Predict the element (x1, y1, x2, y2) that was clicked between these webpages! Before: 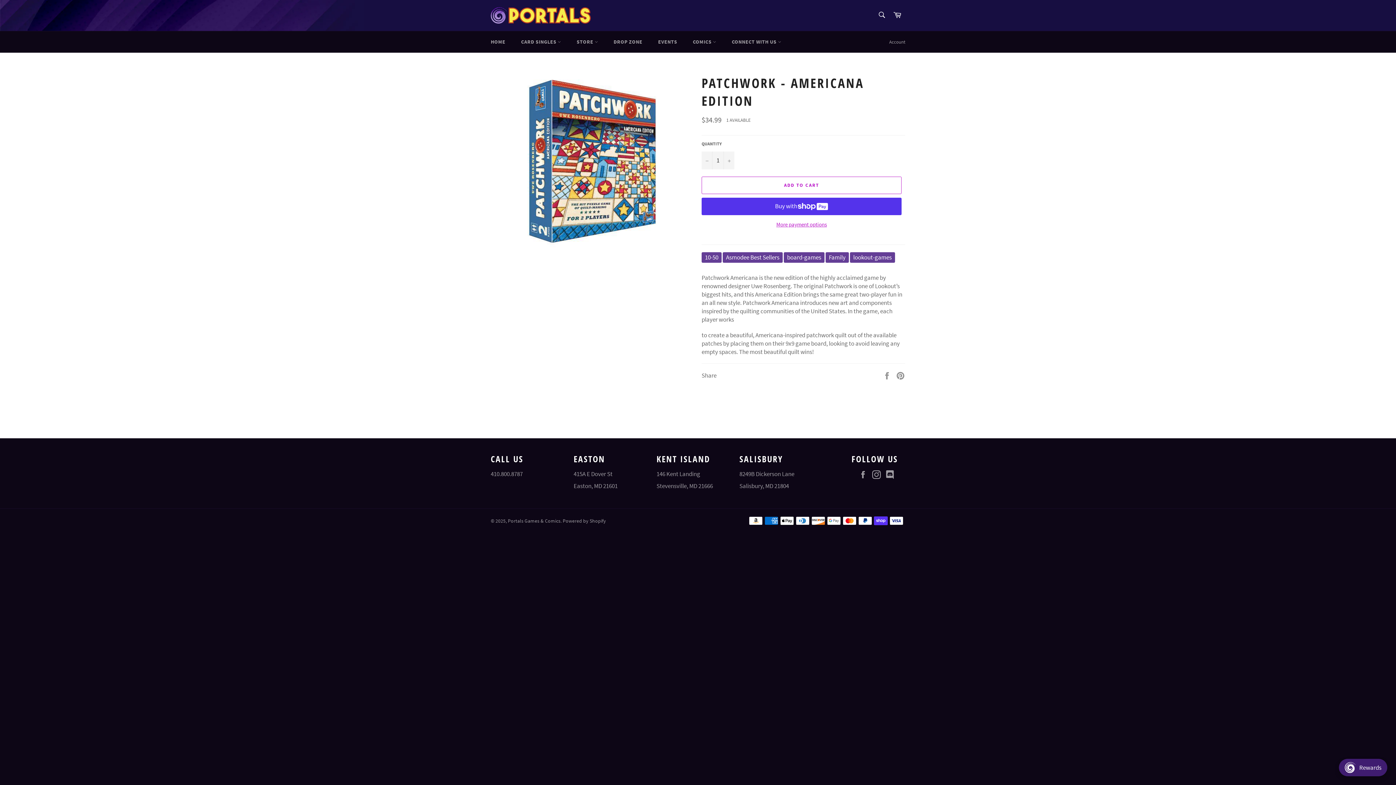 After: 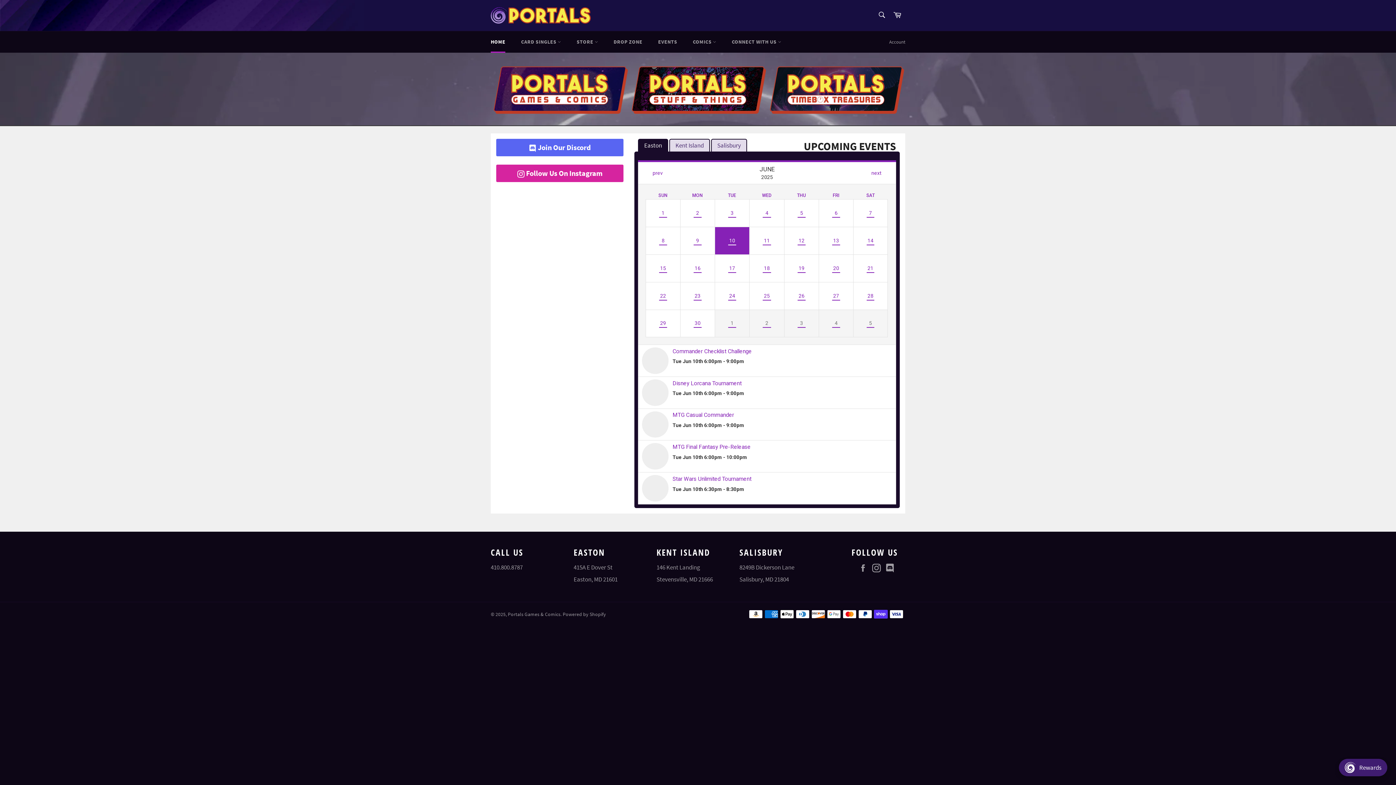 Action: bbox: (490, 7, 590, 23)